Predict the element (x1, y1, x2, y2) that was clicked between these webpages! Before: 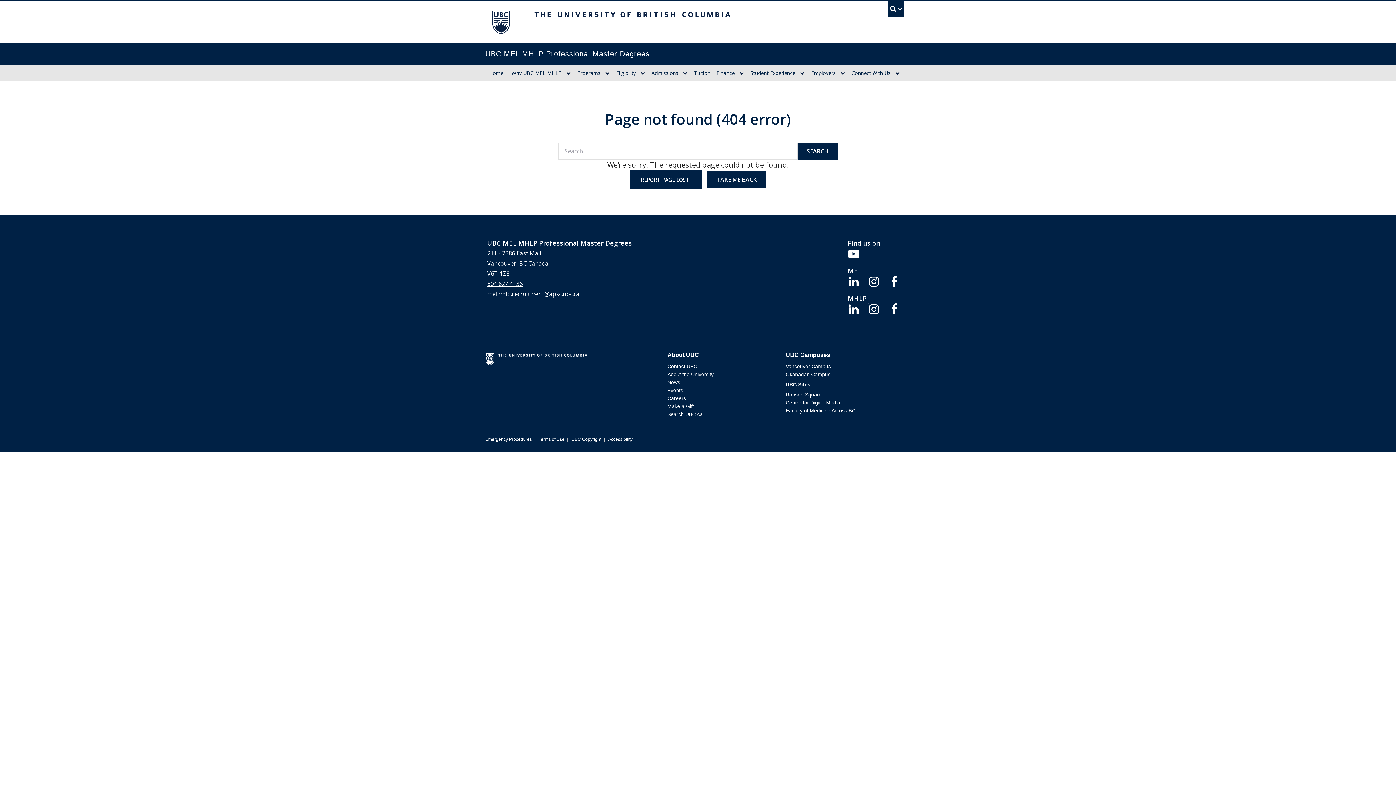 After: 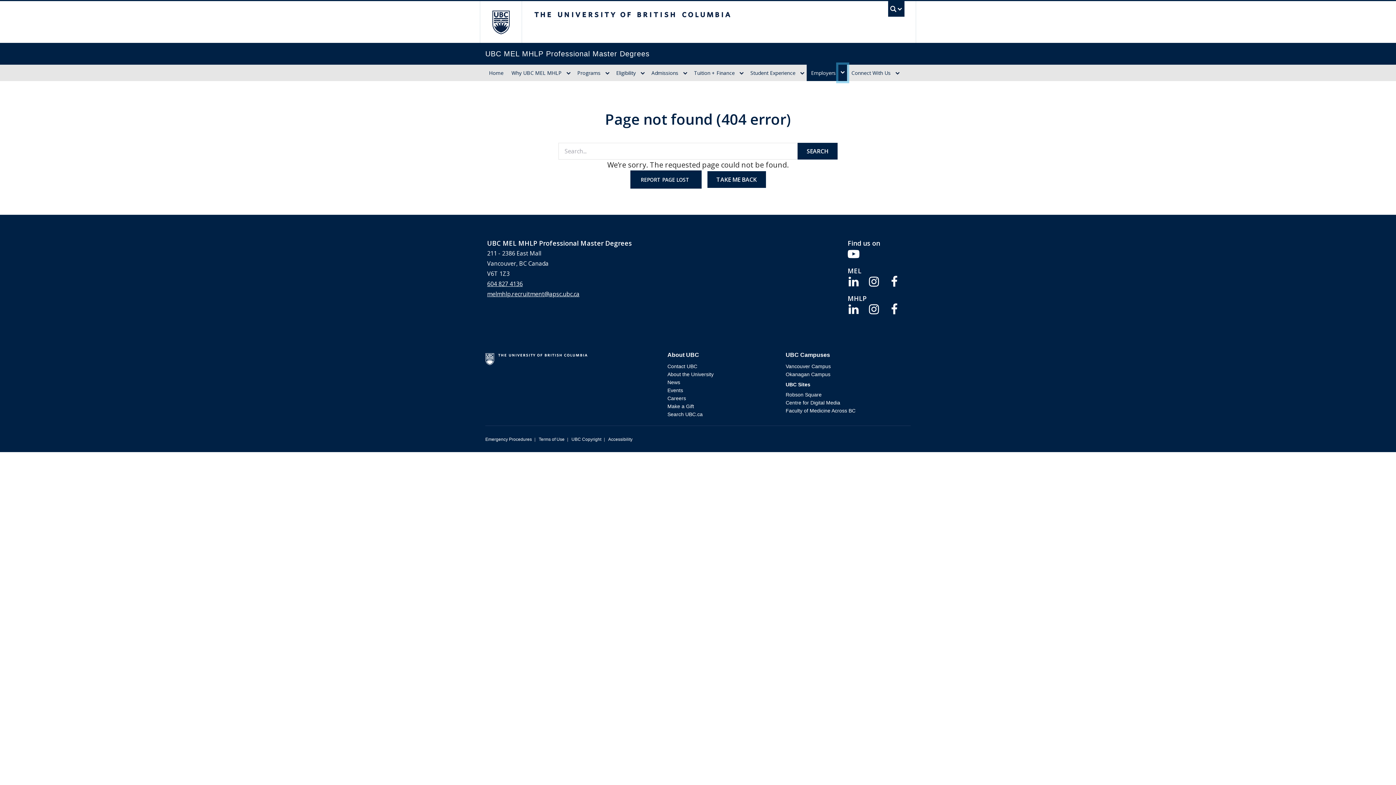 Action: bbox: (838, 68, 847, 76) label: Dropdown toggle